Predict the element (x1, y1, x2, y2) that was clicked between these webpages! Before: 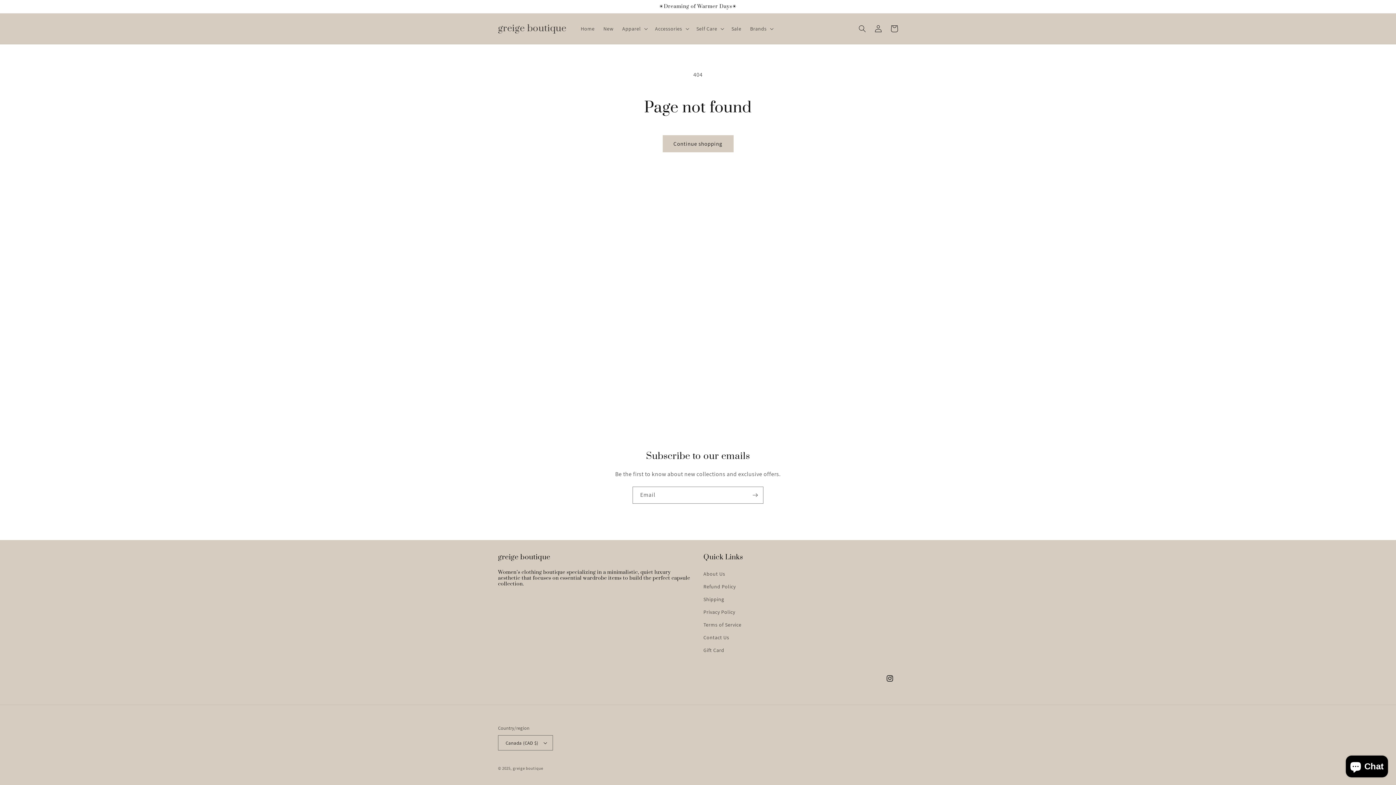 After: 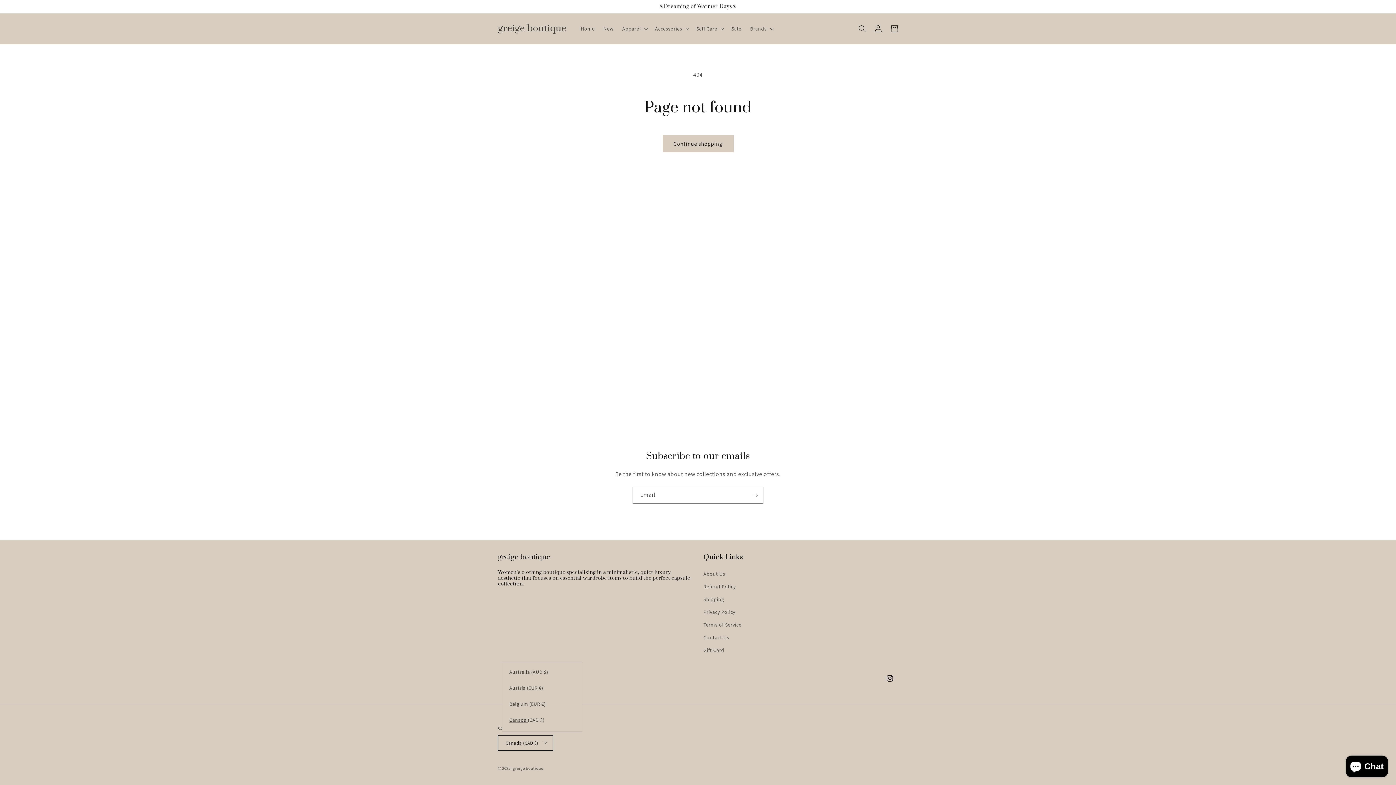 Action: bbox: (498, 735, 552, 750) label: Canada (CAD $)